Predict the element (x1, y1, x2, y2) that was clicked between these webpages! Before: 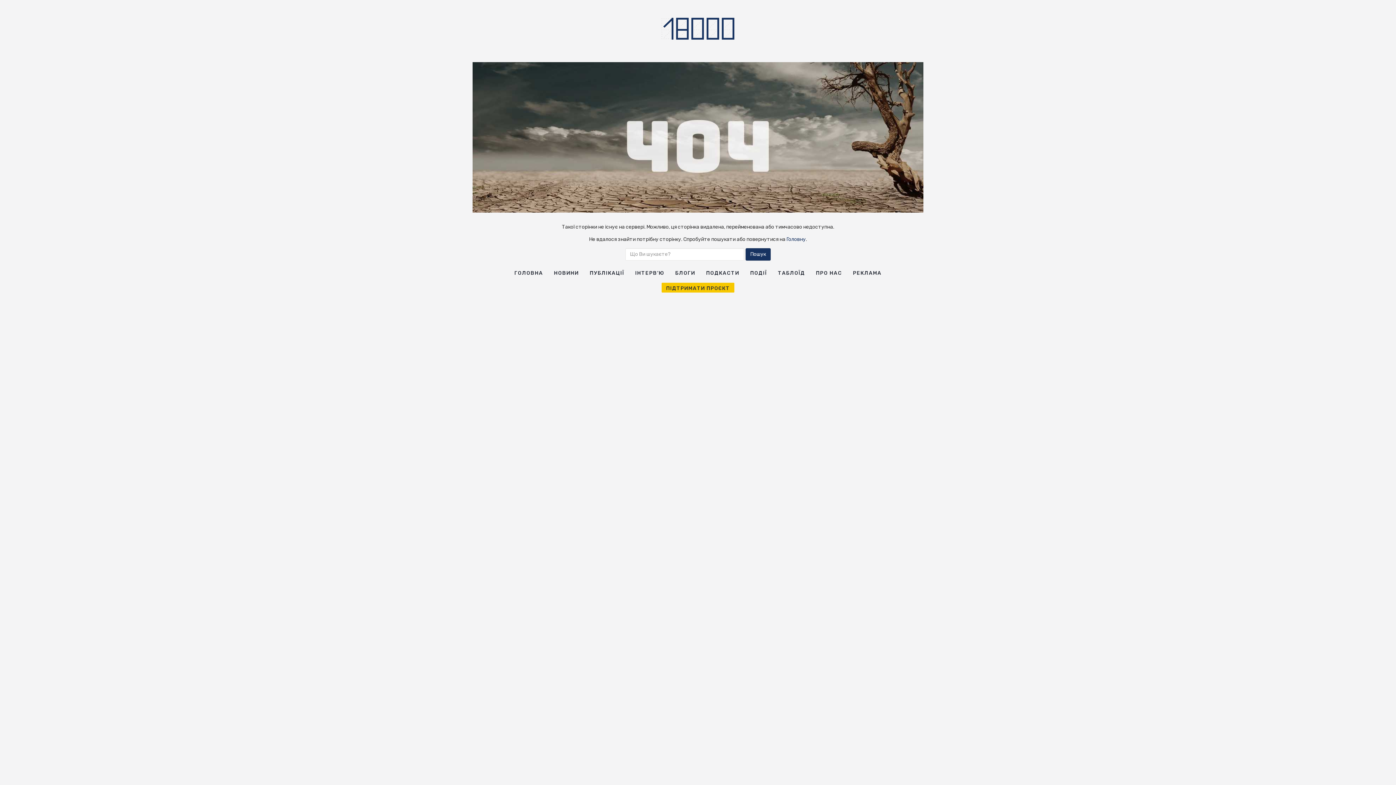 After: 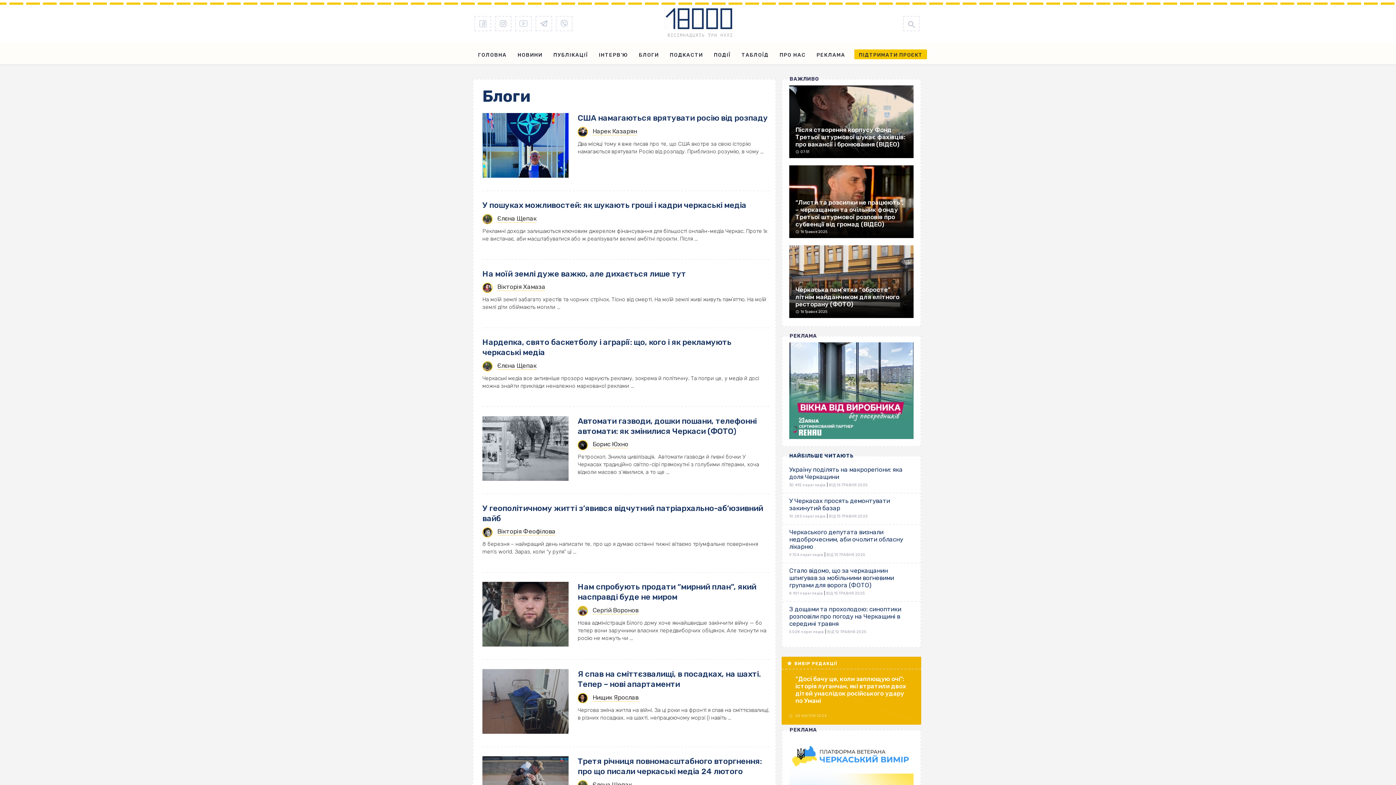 Action: bbox: (673, 260, 697, 279) label: БЛОГИ